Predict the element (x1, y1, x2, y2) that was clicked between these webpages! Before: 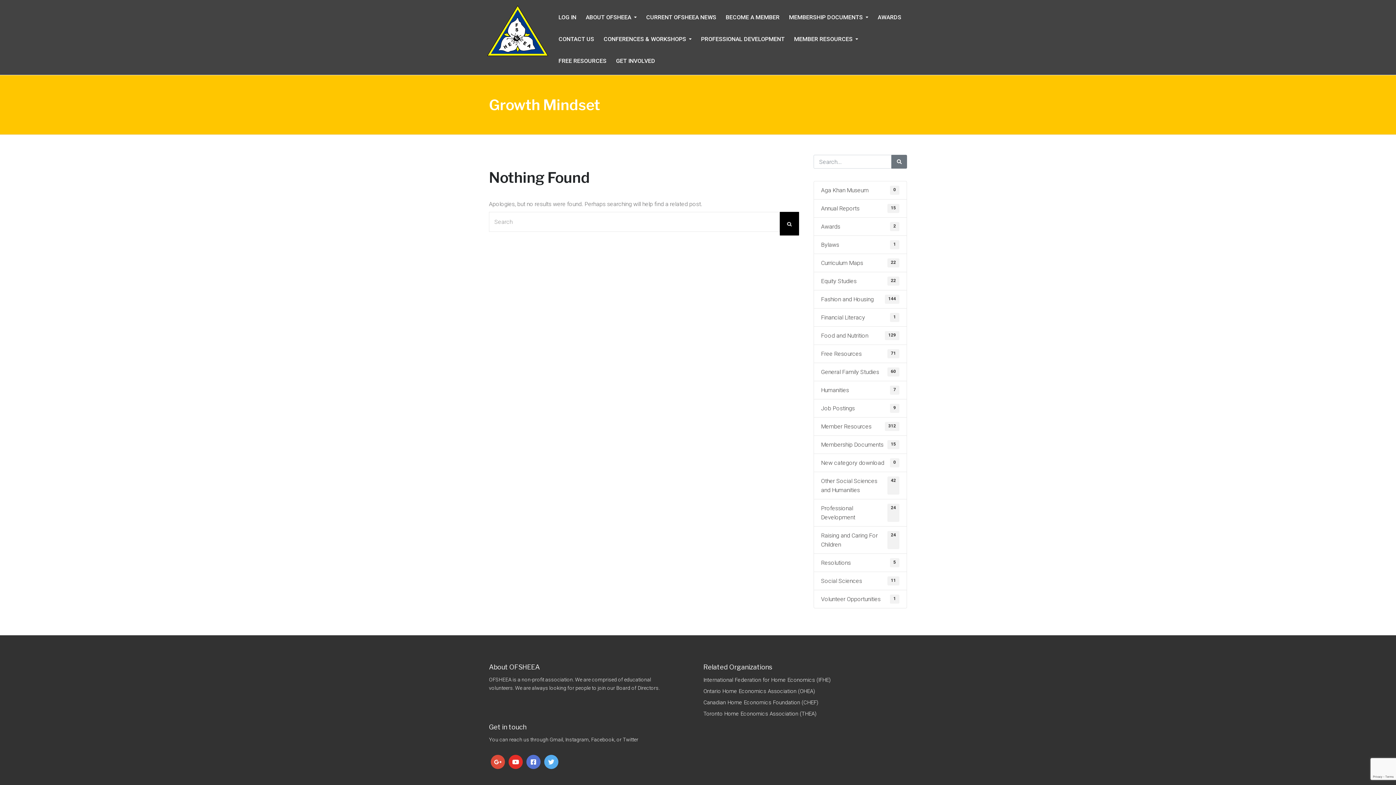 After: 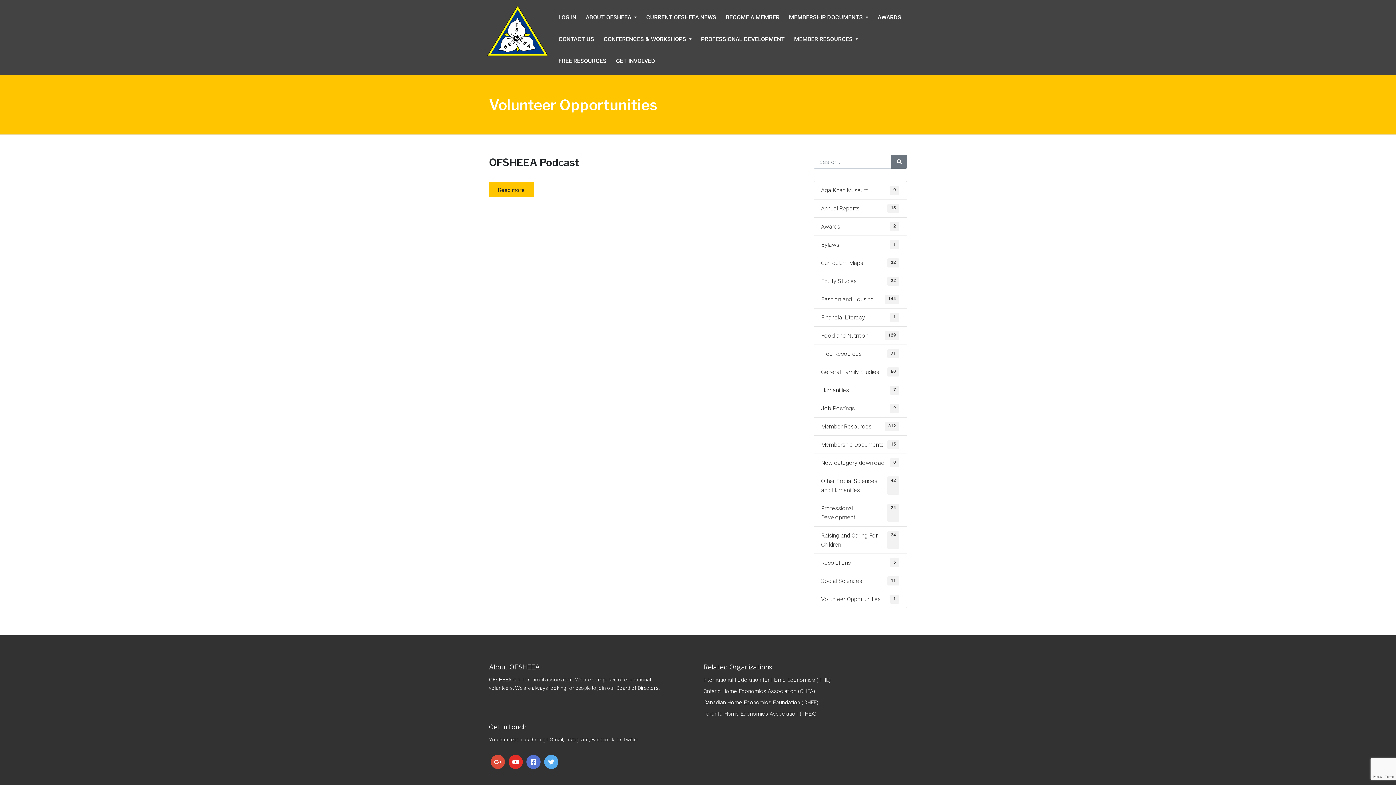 Action: bbox: (813, 590, 907, 608) label: Volunteer Opportunities
1